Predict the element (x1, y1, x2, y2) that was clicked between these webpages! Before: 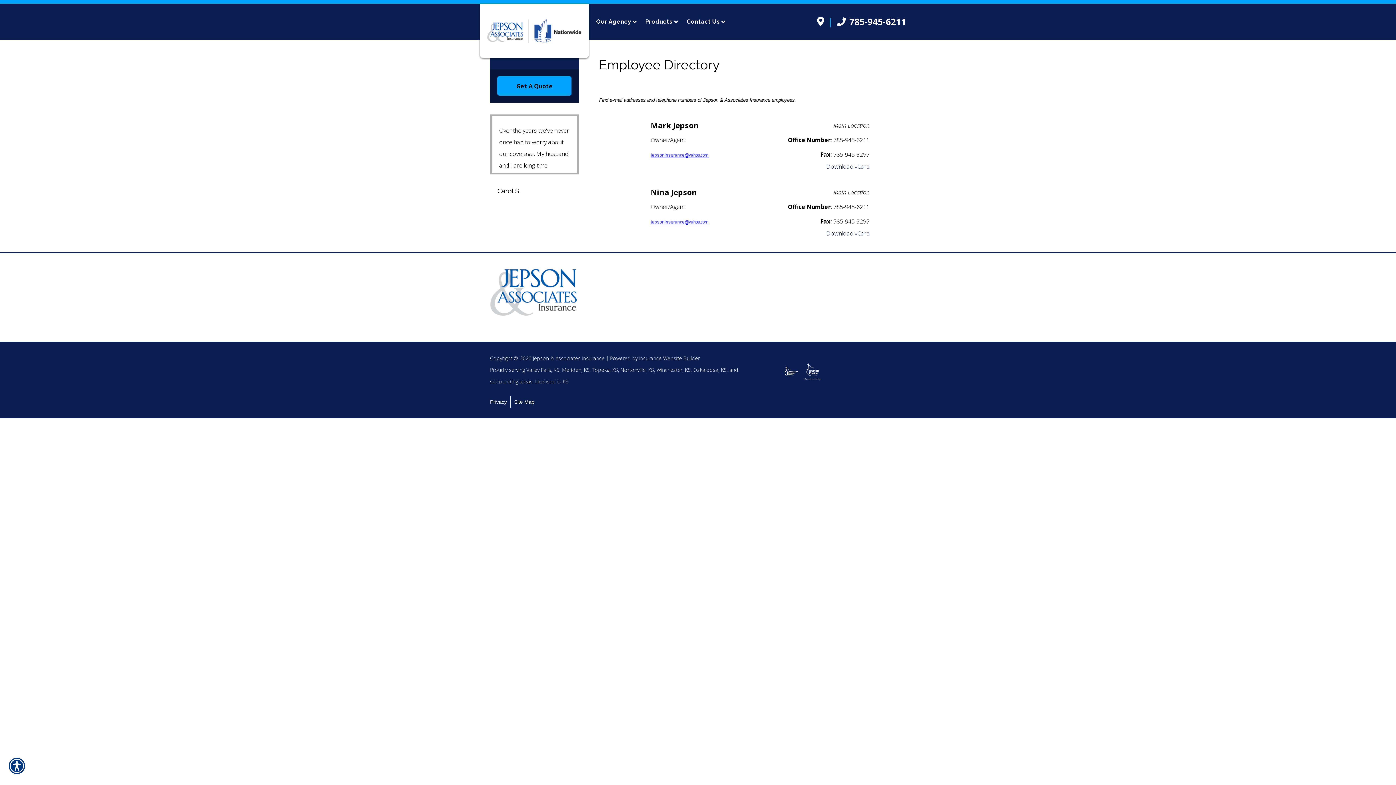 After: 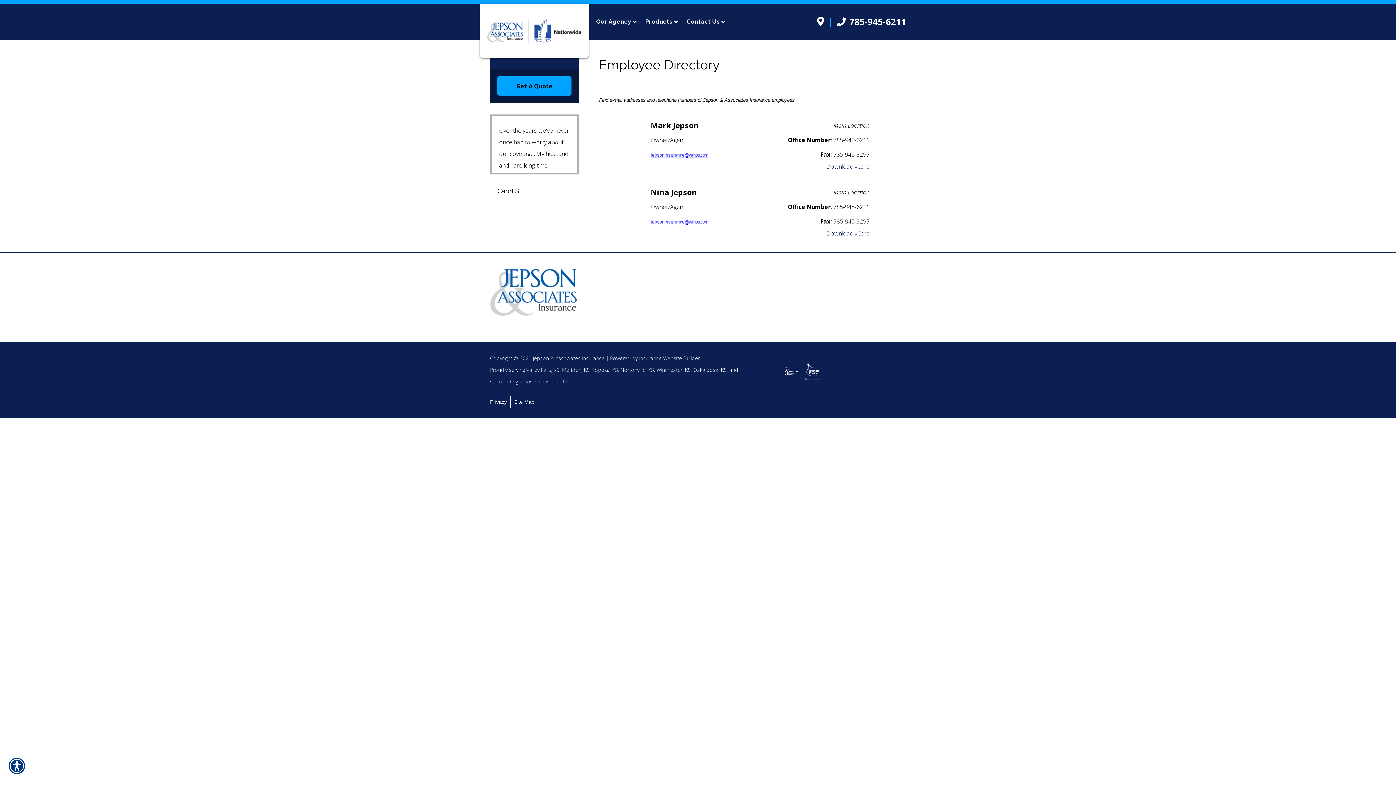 Action: bbox: (826, 162, 869, 170) label: Download vCard